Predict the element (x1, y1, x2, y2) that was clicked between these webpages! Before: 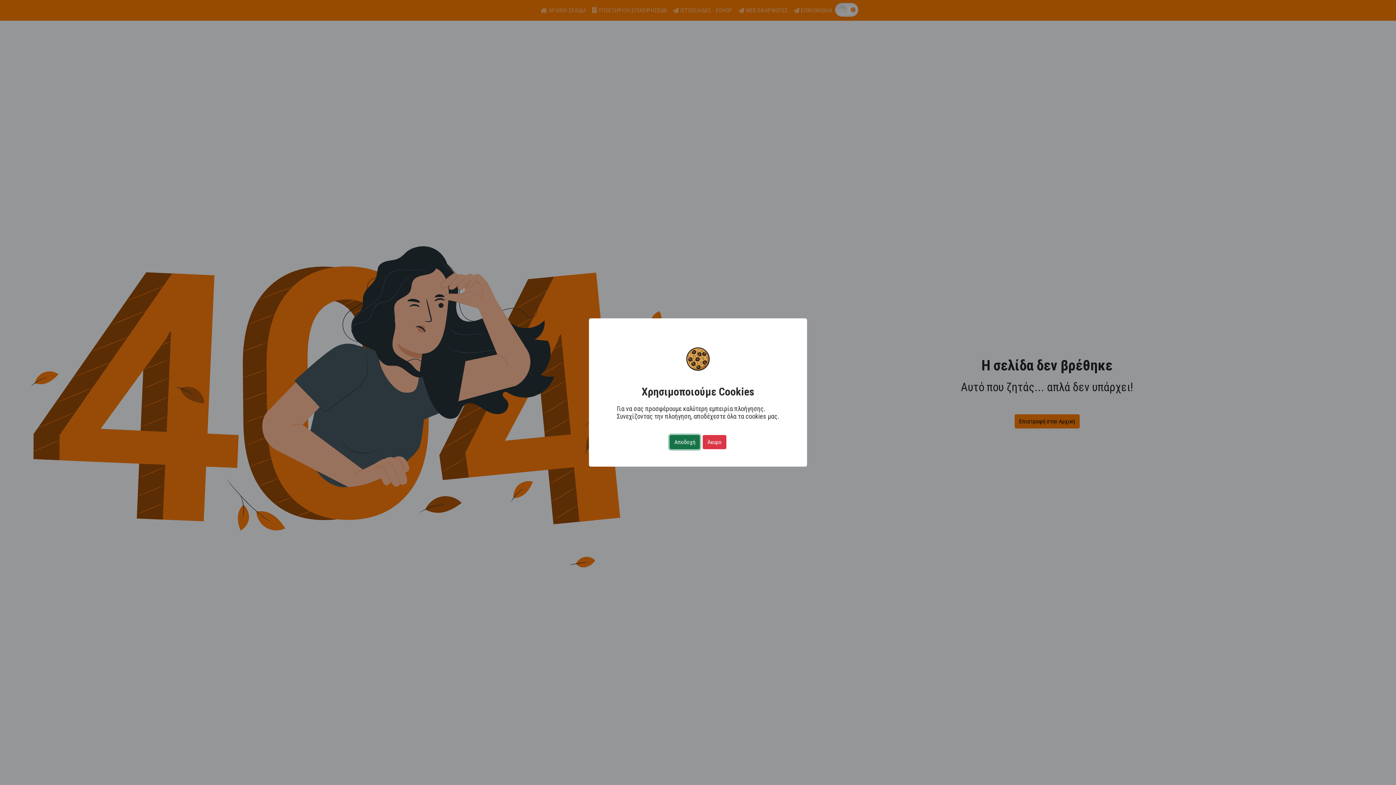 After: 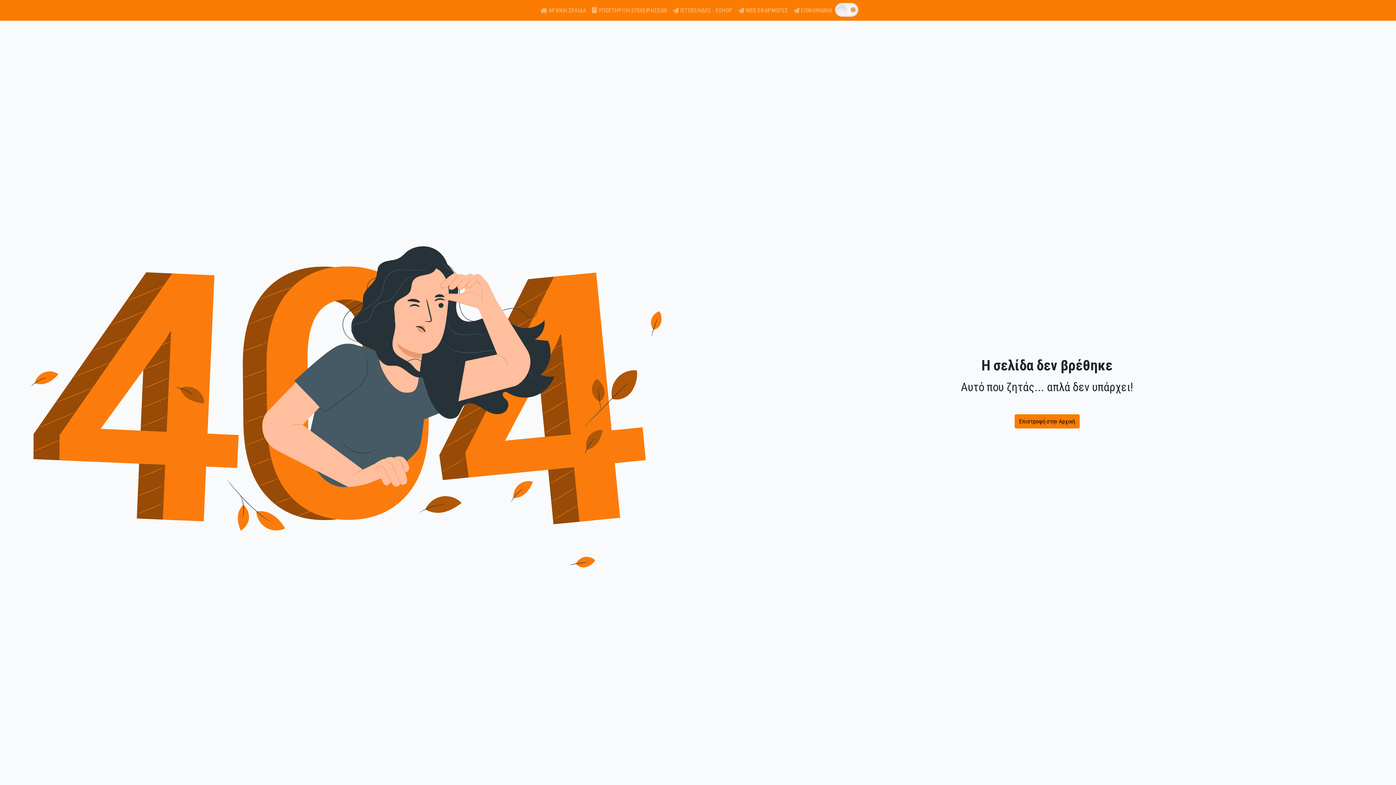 Action: bbox: (669, 435, 700, 449) label: Αποδοχή